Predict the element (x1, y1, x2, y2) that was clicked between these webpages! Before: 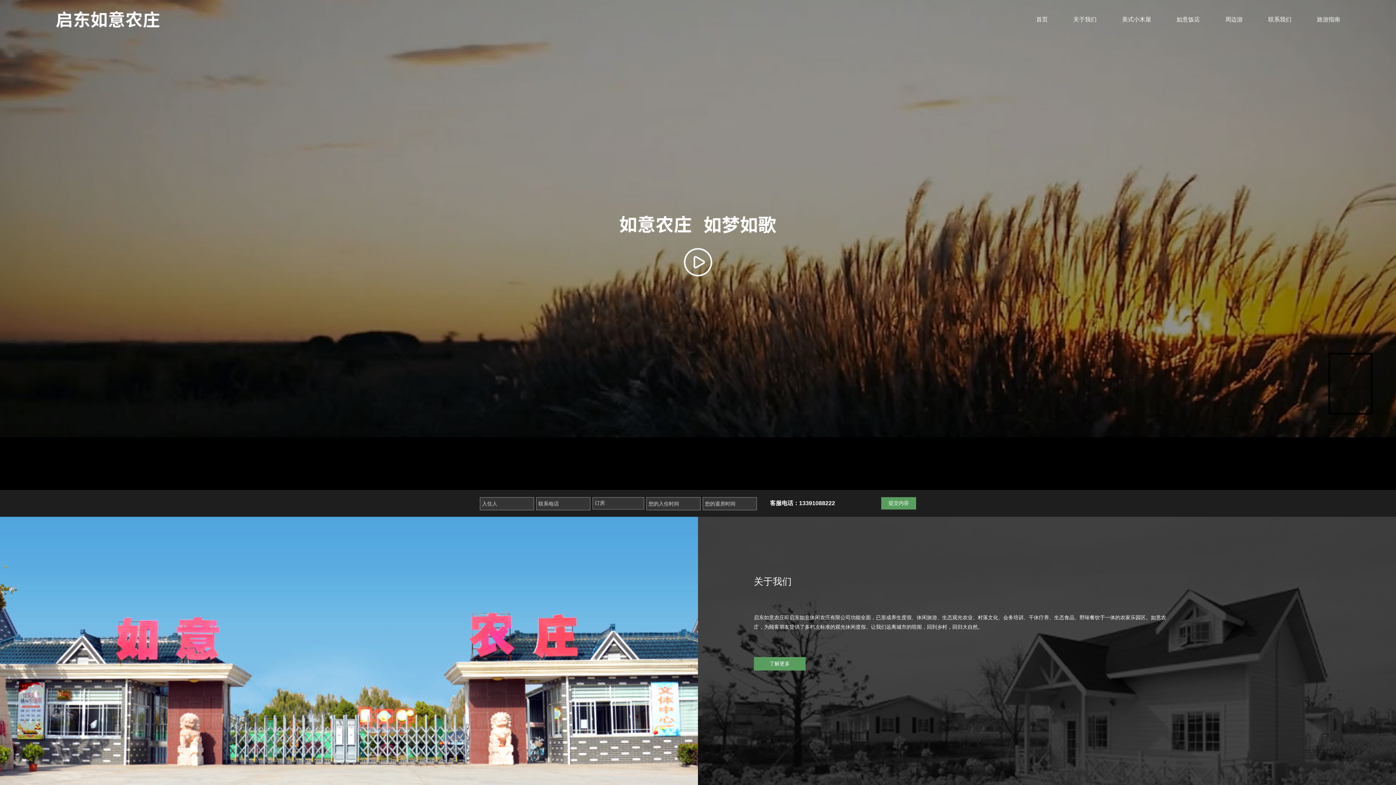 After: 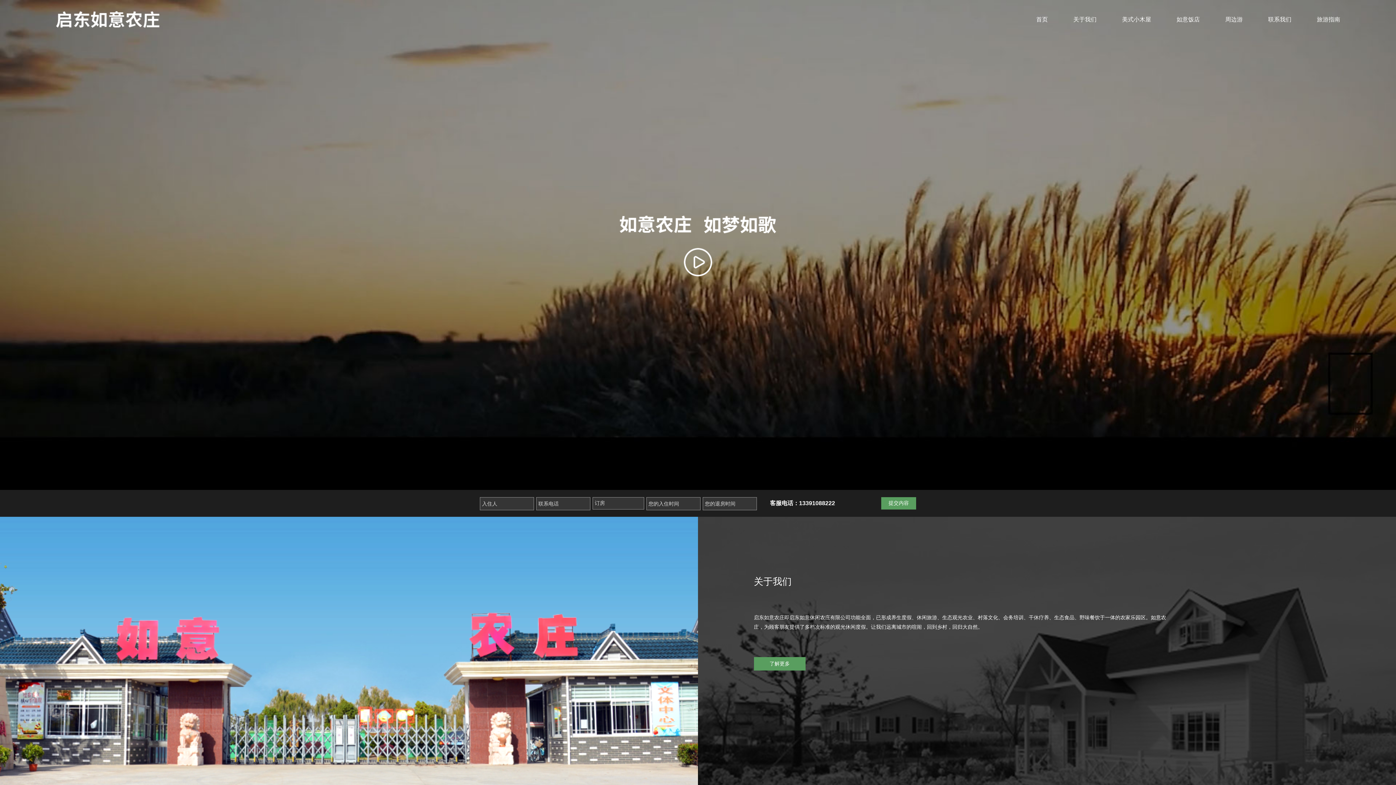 Action: label: 客服电话：13391088222 bbox: (770, 497, 835, 509)